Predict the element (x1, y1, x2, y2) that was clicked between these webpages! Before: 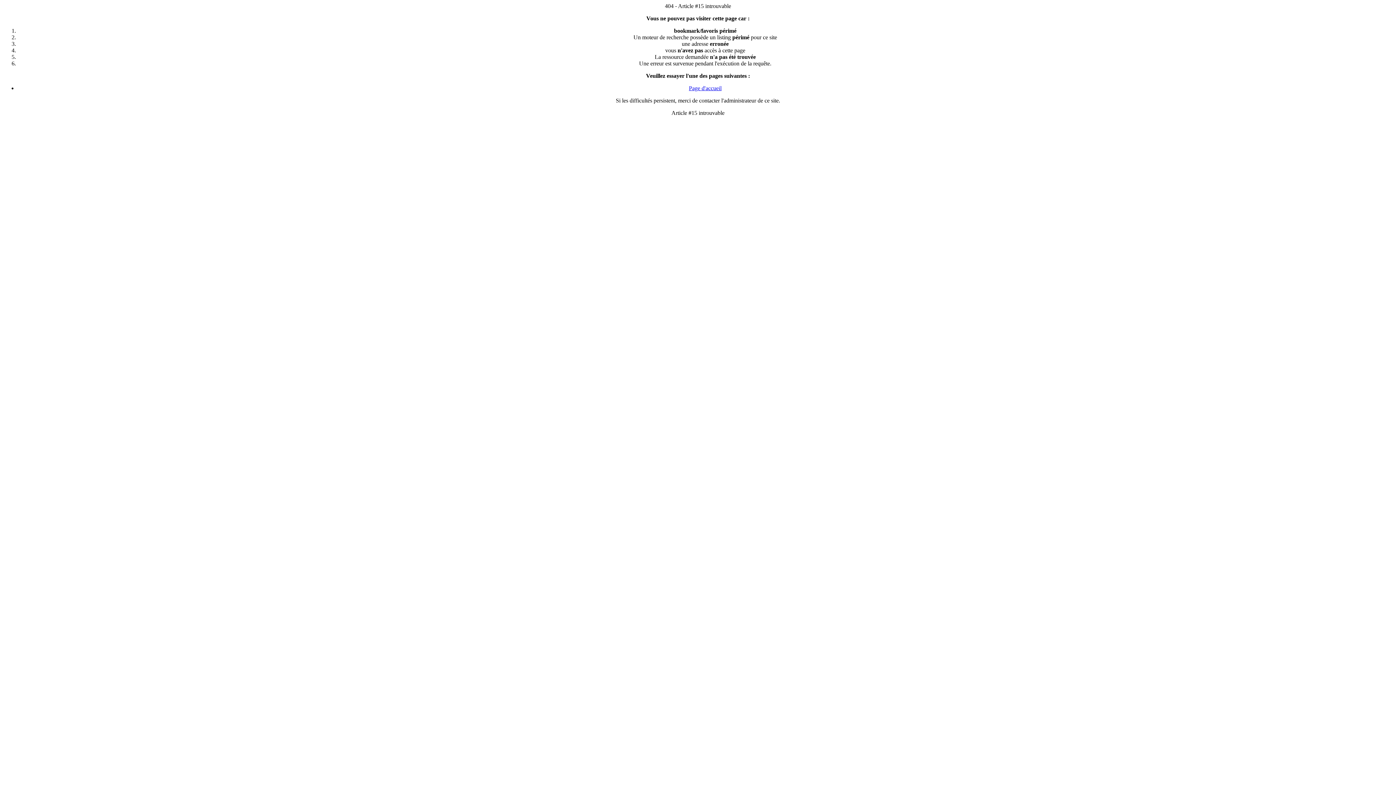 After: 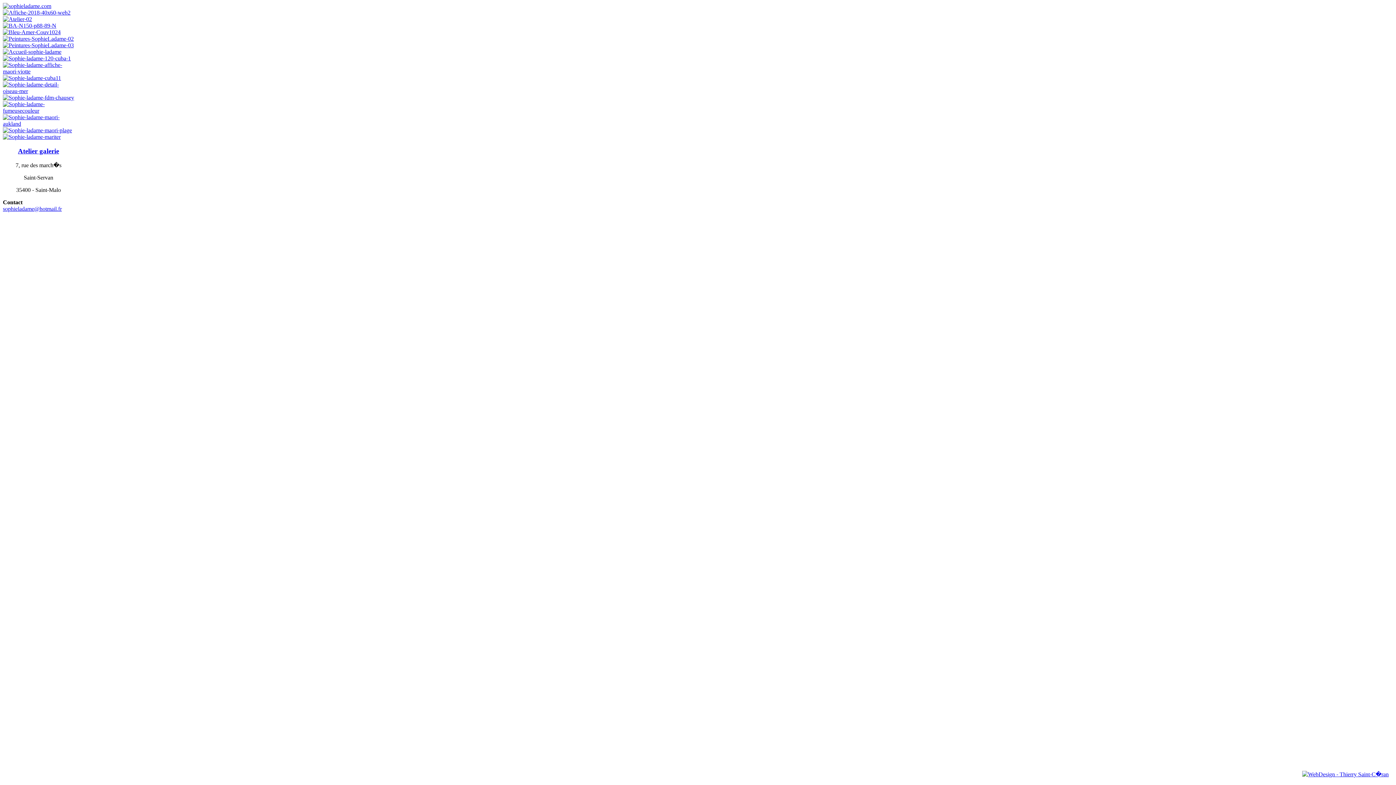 Action: label: Page d'accueil bbox: (689, 85, 721, 91)